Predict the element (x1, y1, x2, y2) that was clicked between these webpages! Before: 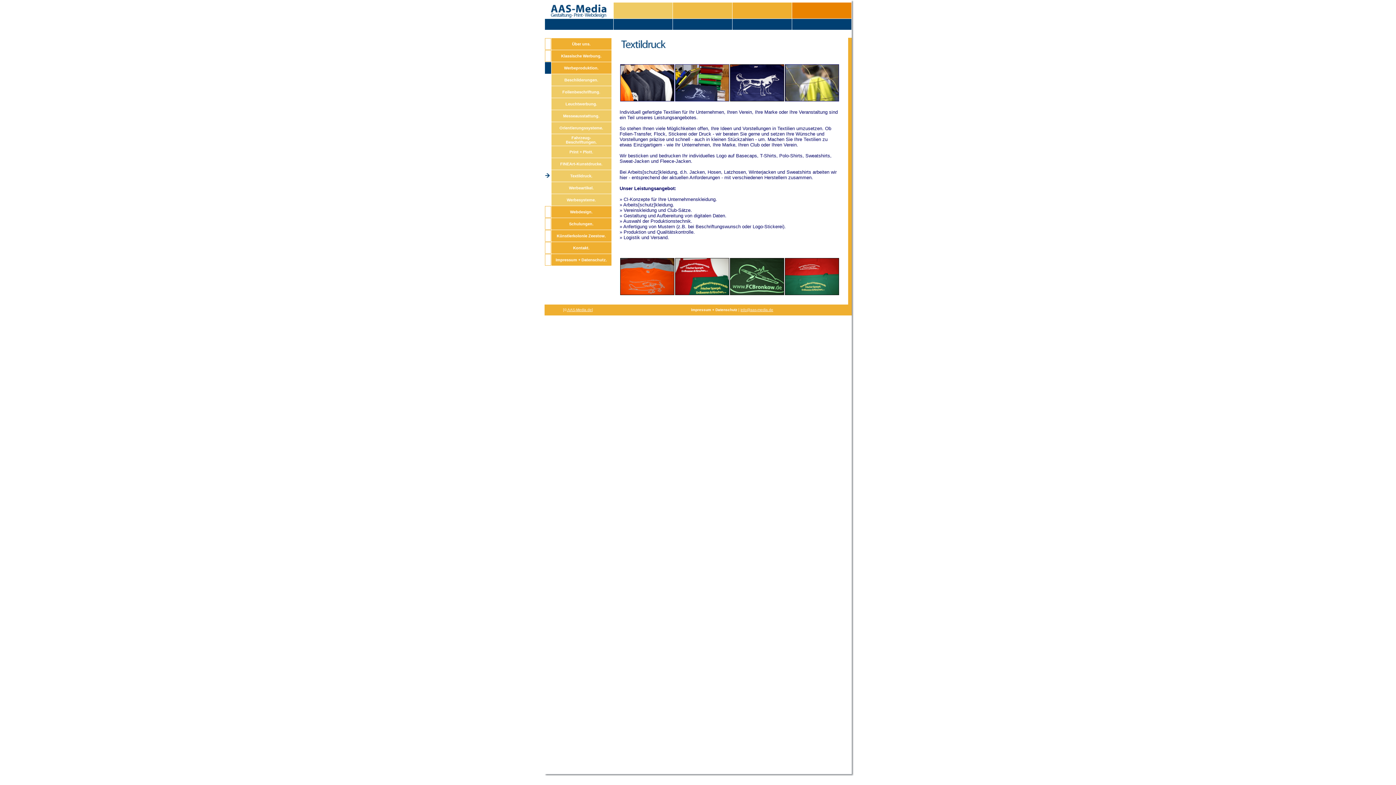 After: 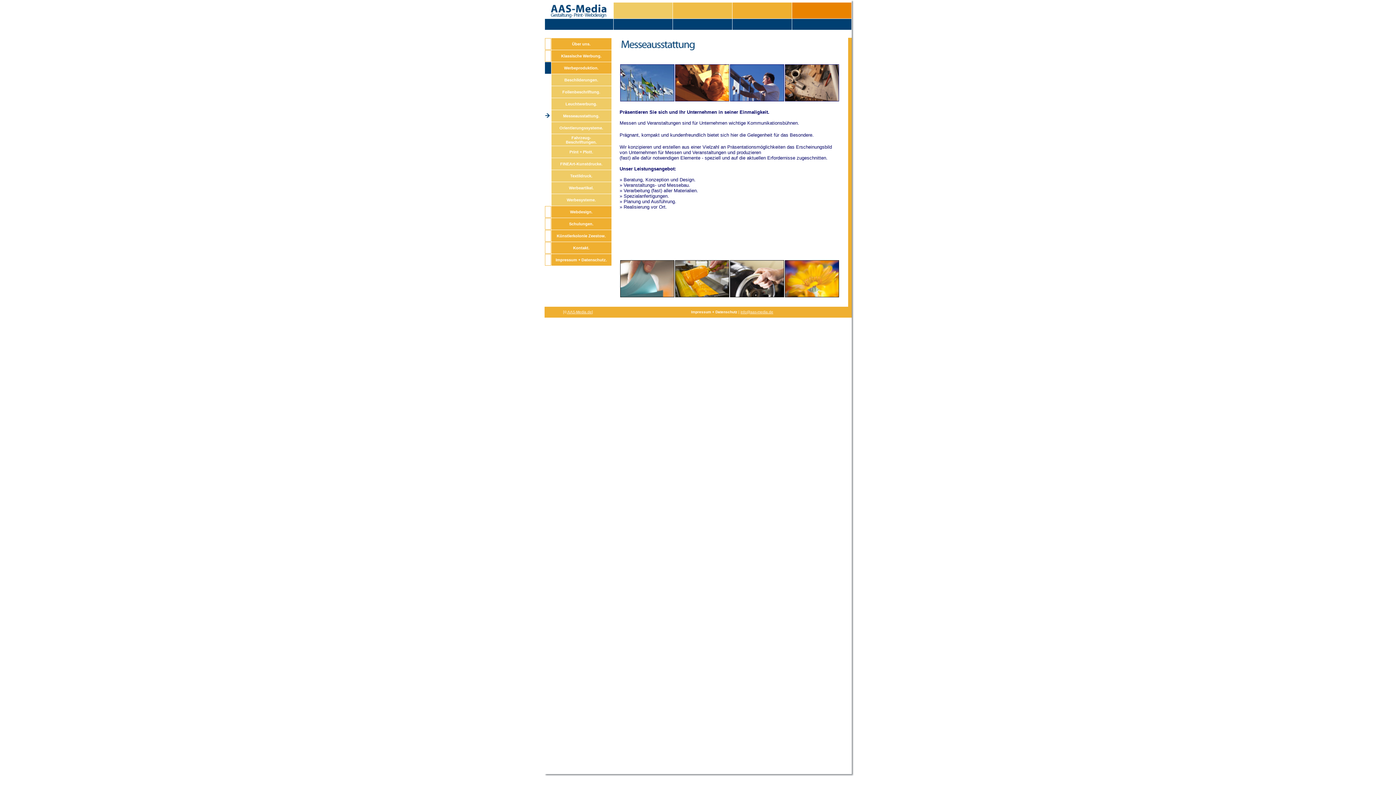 Action: bbox: (563, 113, 599, 118) label: Messeausstattung.